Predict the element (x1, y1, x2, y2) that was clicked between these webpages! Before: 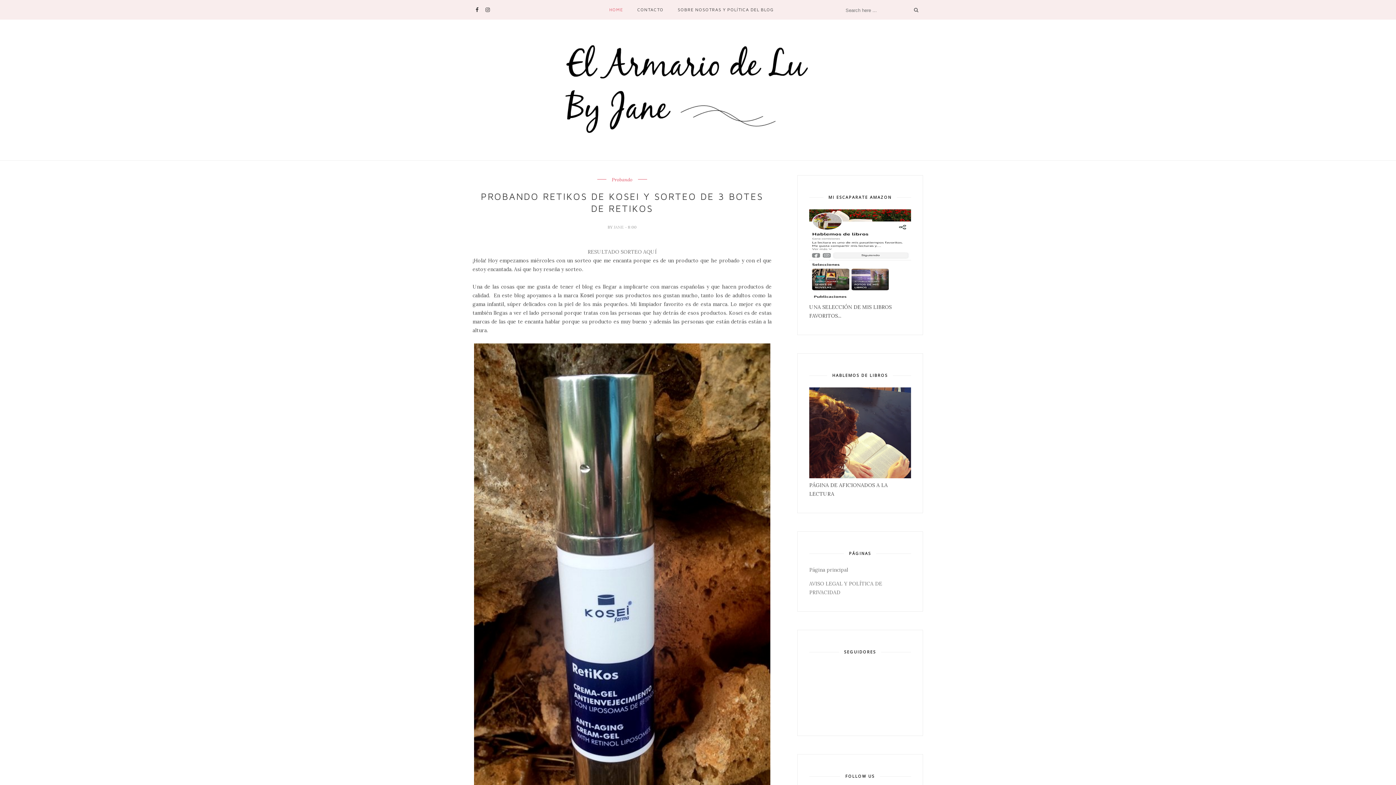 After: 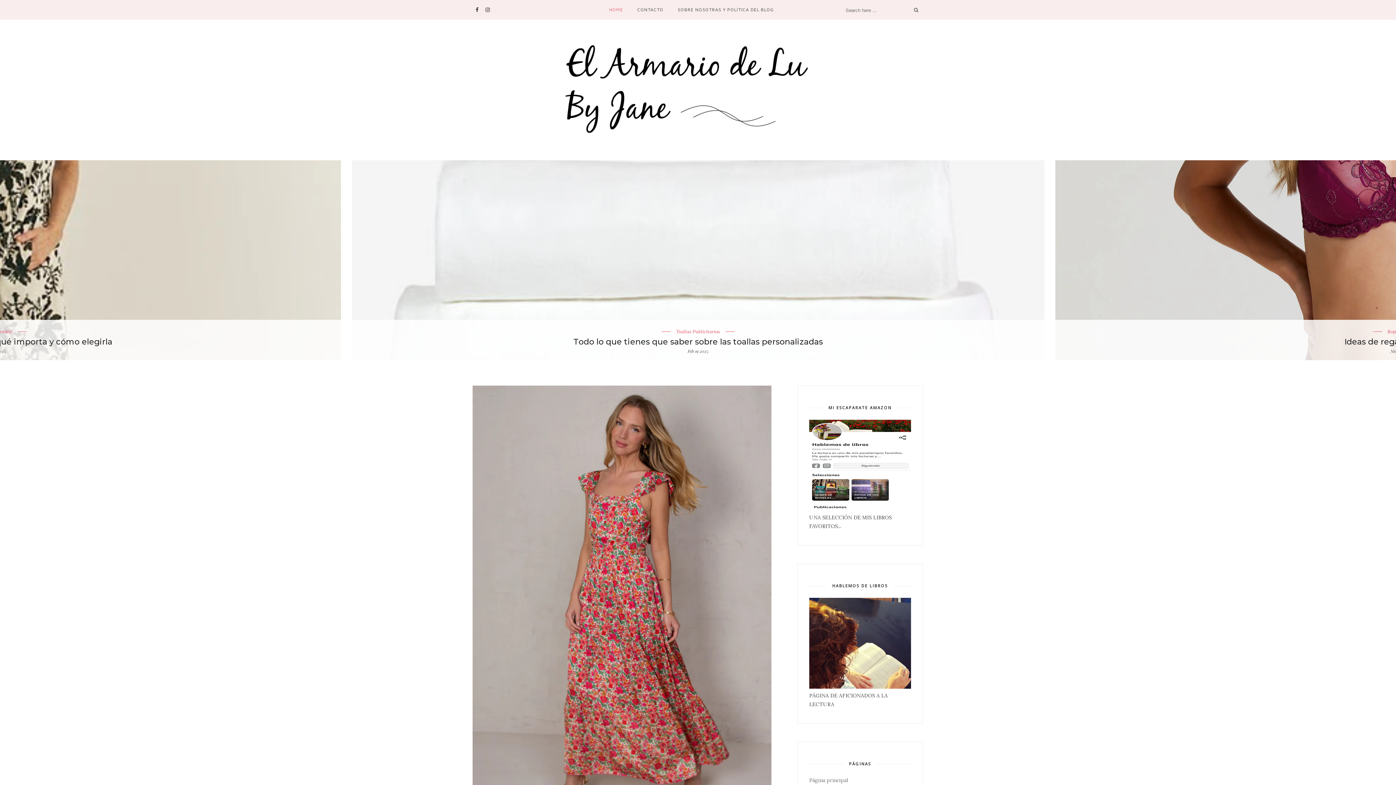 Action: bbox: (472, 43, 923, 136)